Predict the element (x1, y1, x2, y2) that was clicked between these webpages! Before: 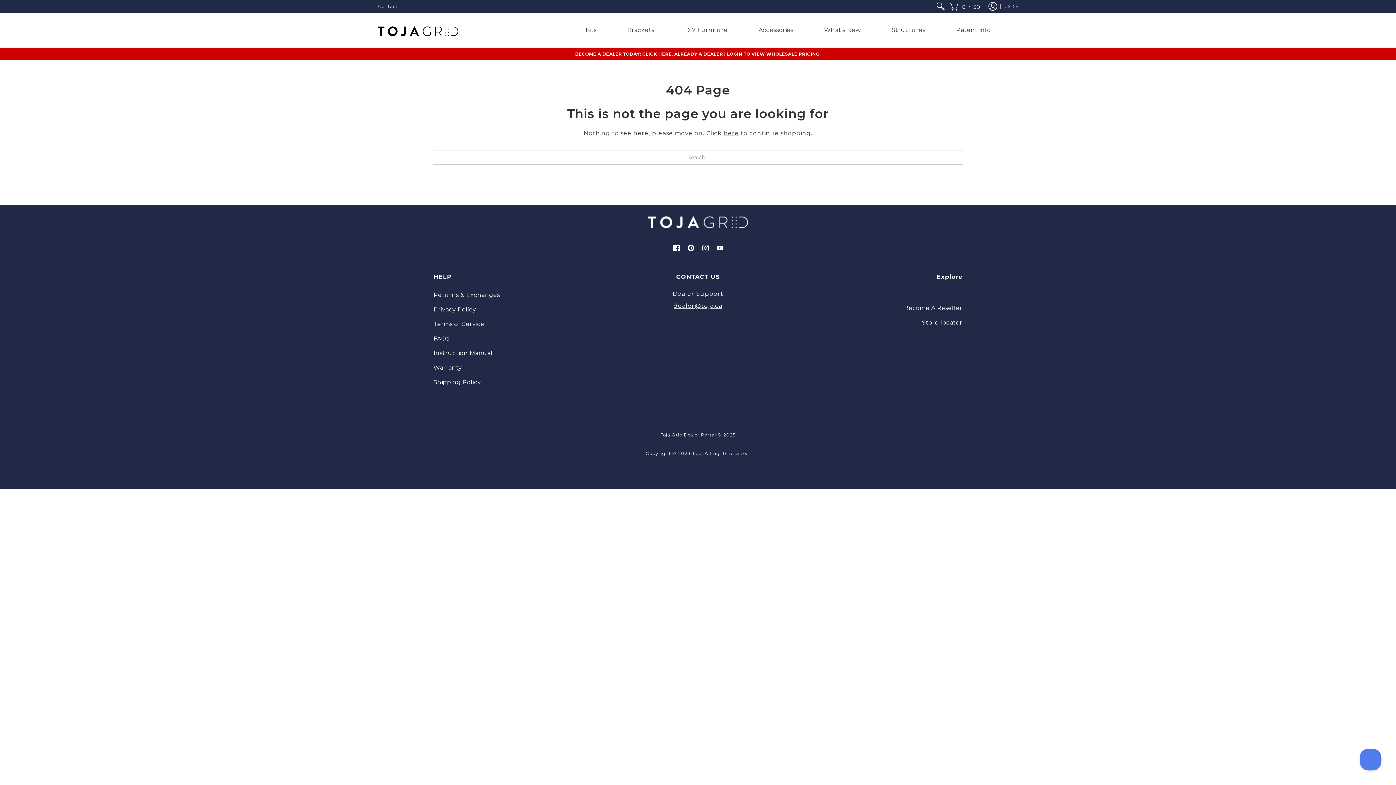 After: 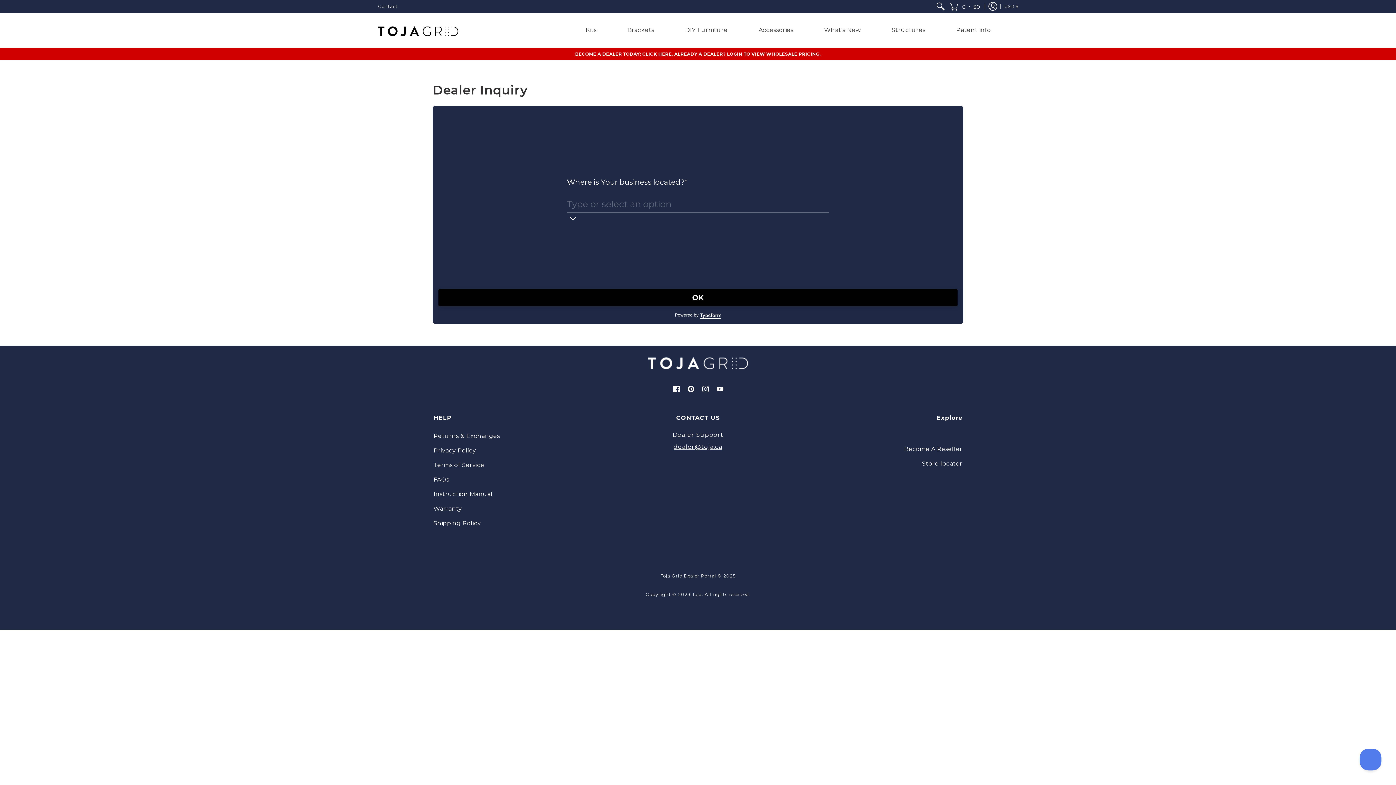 Action: label: CLICK HERE bbox: (642, 51, 671, 56)